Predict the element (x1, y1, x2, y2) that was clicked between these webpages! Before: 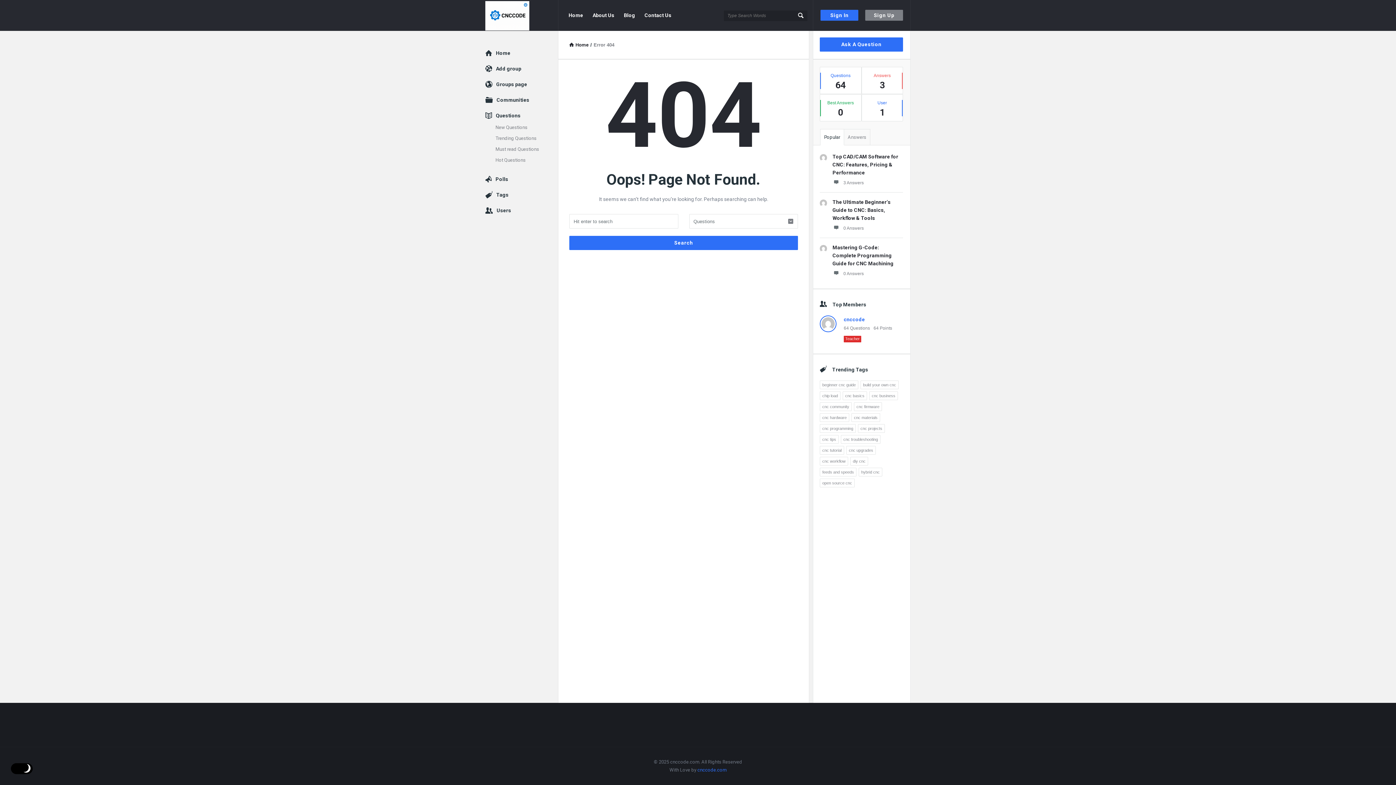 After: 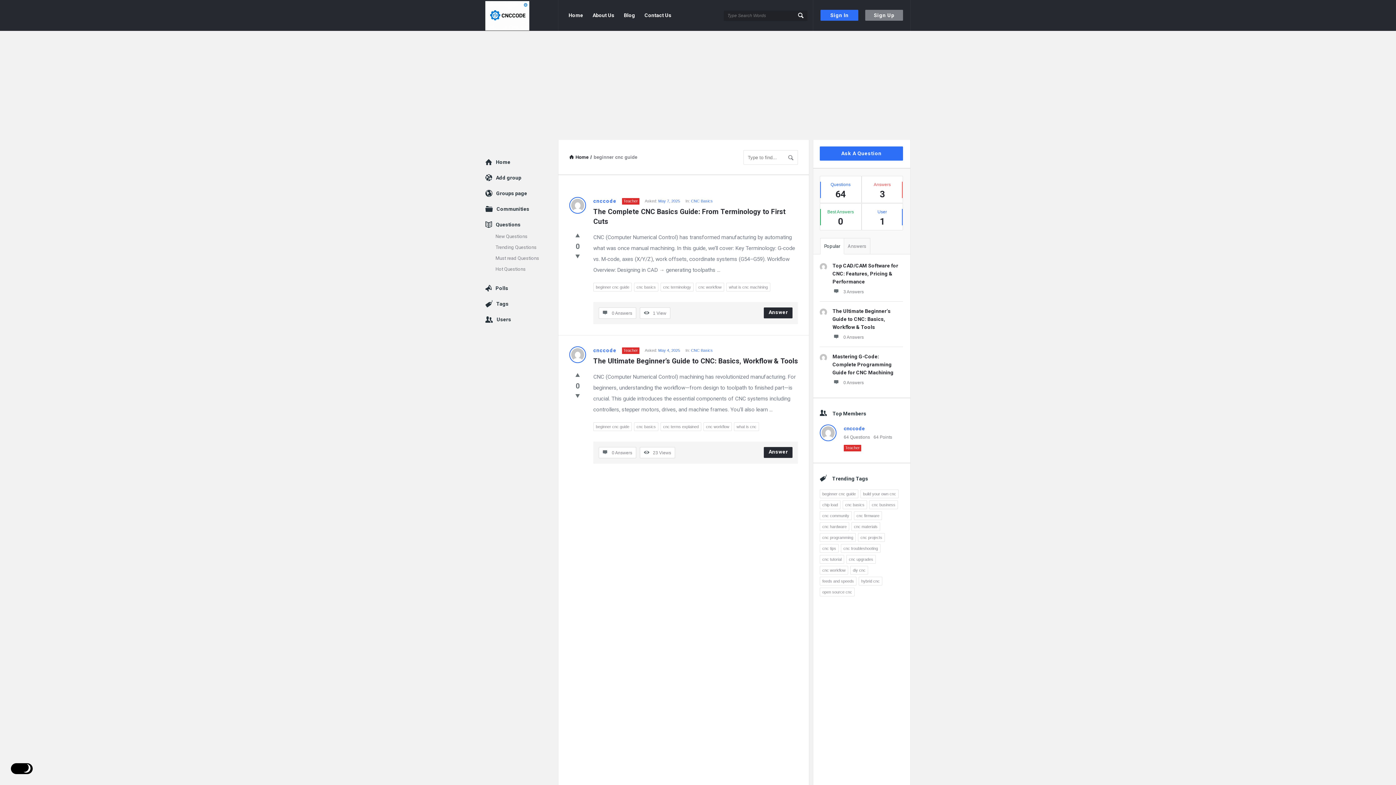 Action: bbox: (820, 380, 858, 389) label: beginner cnc guide (2 items)